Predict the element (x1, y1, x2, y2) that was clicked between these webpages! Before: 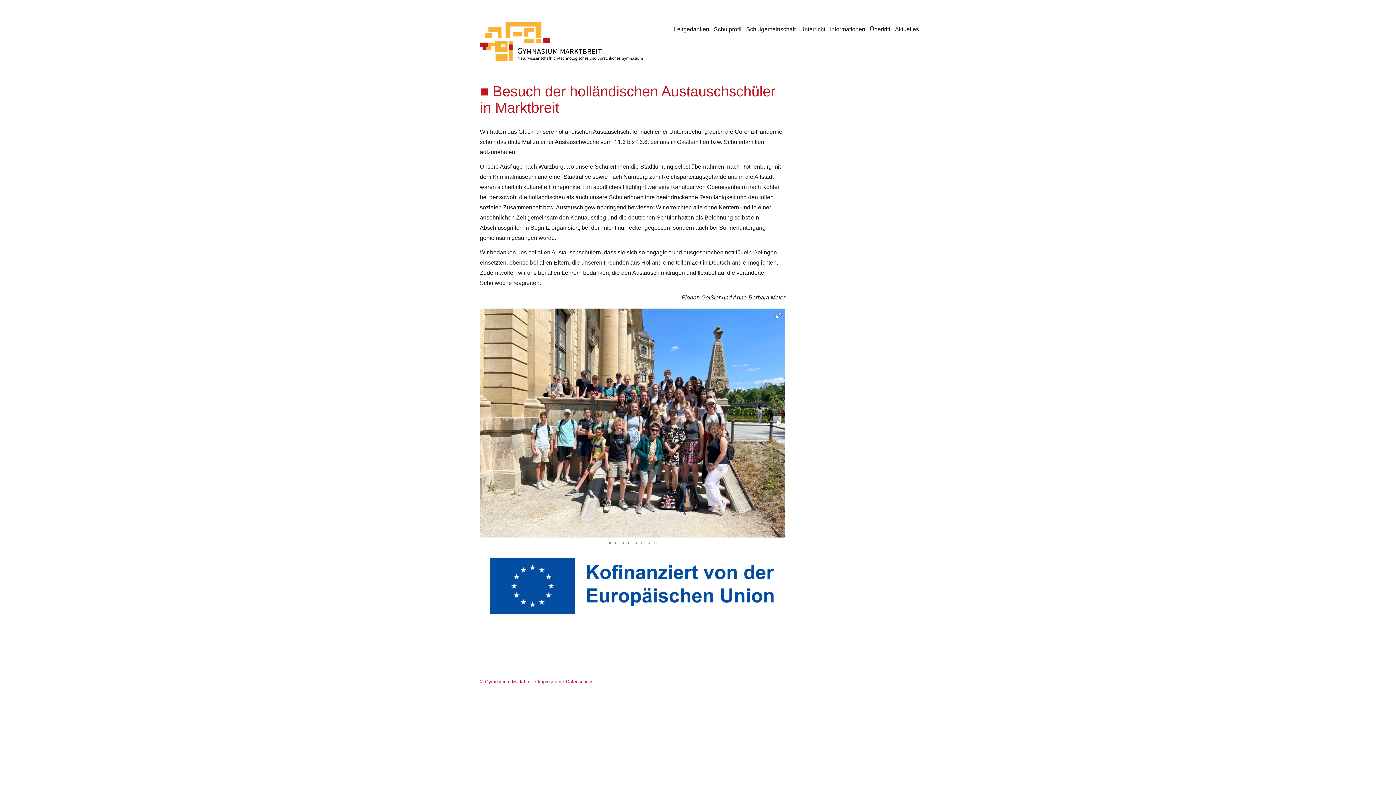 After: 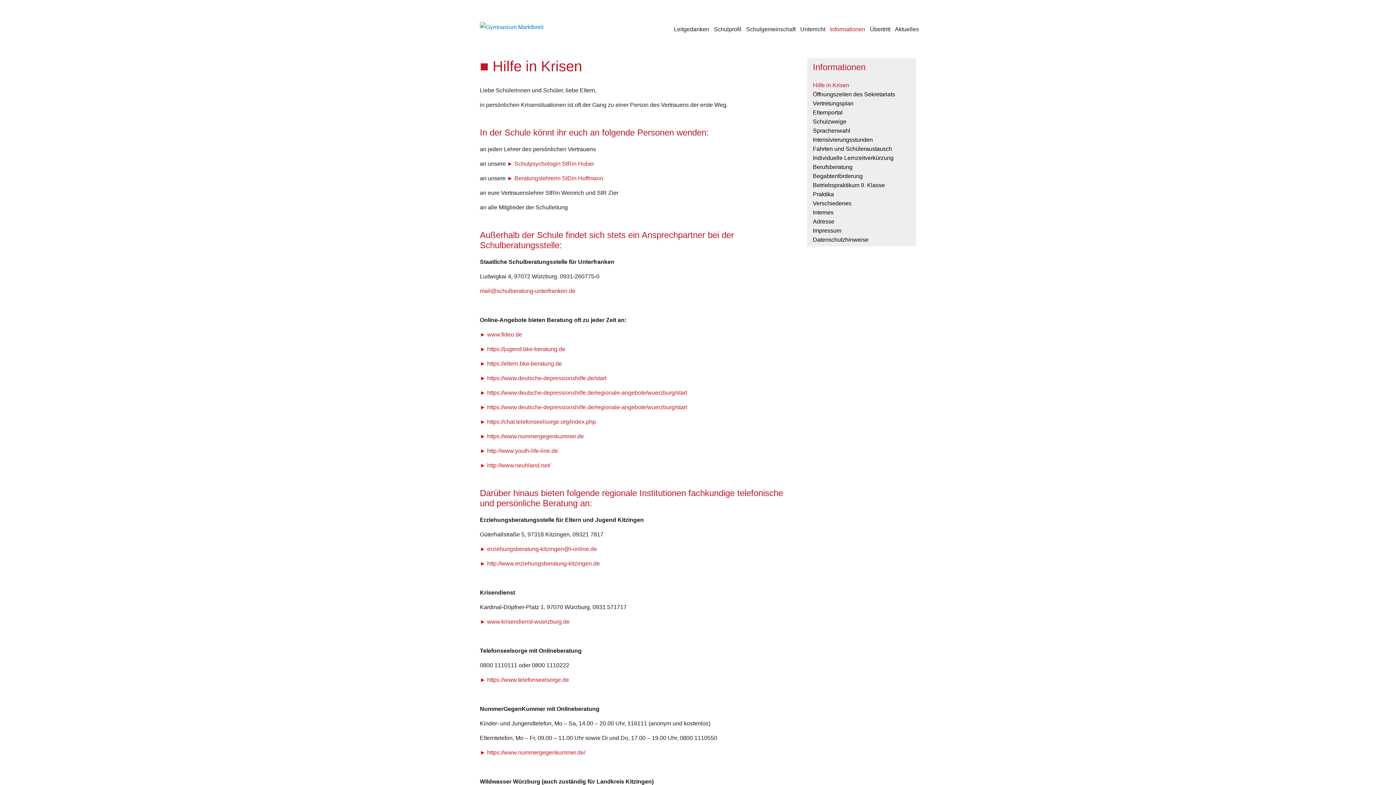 Action: bbox: (827, 21, 867, 36) label: Informationen